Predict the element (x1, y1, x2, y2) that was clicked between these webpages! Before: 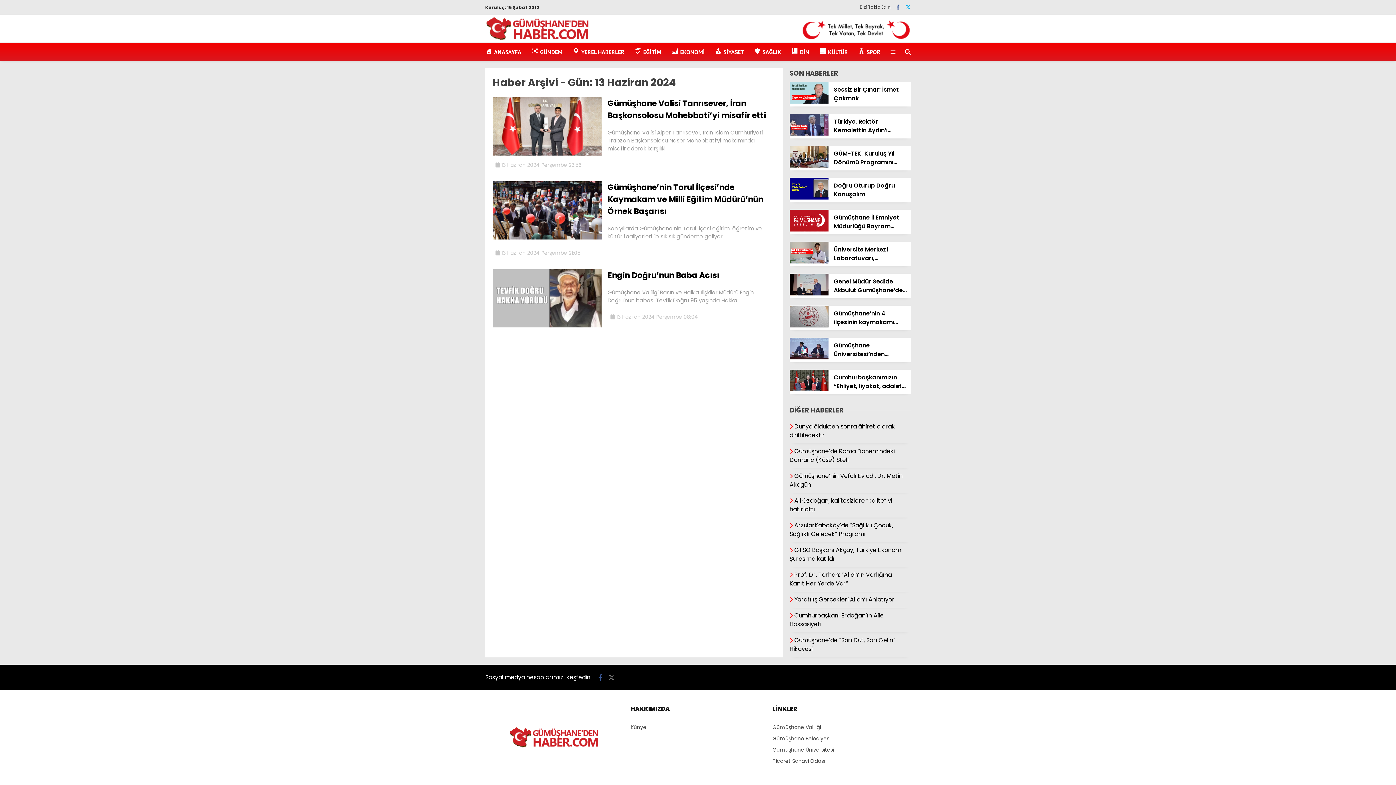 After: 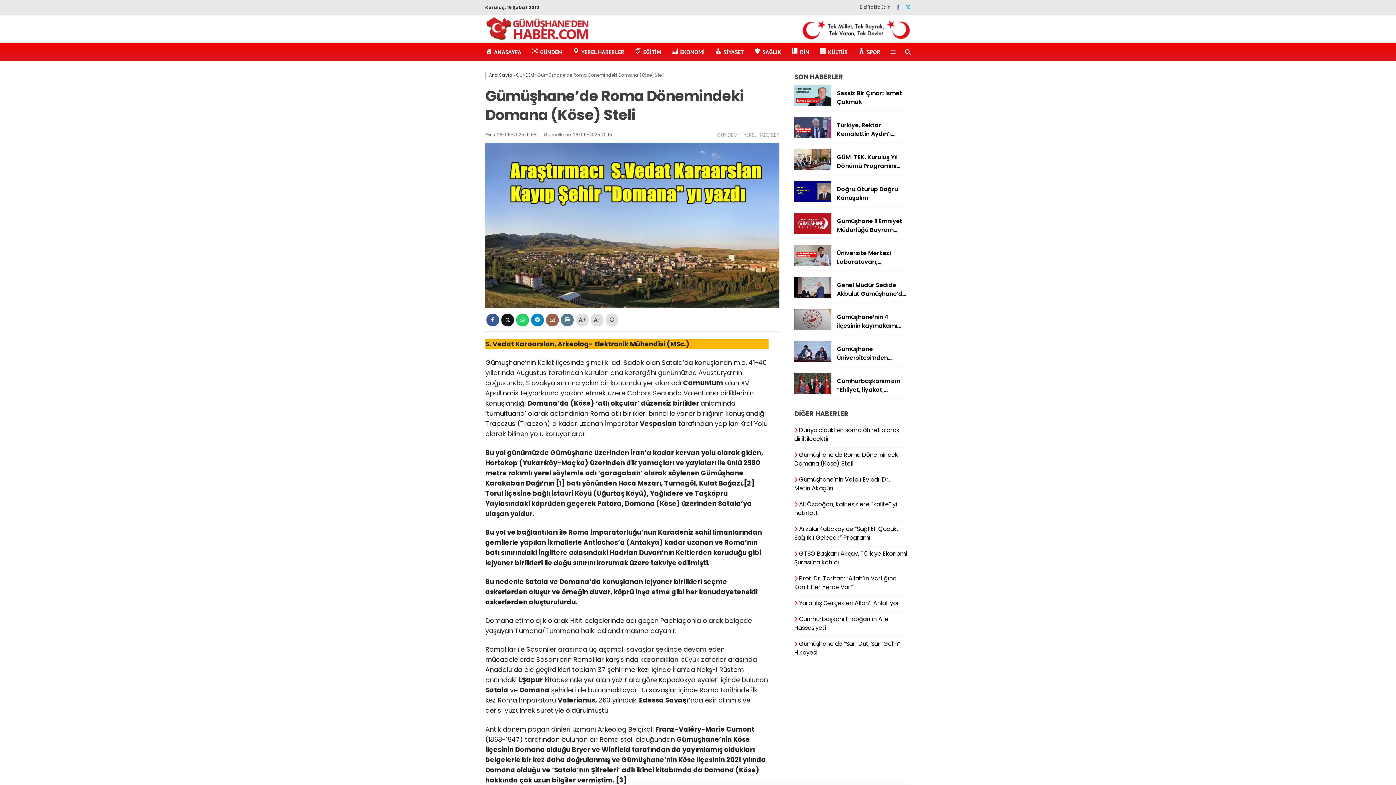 Action: label:  Gümüşhane’de Roma Dönemindeki Domana (Köse) Steli bbox: (789, 443, 910, 468)